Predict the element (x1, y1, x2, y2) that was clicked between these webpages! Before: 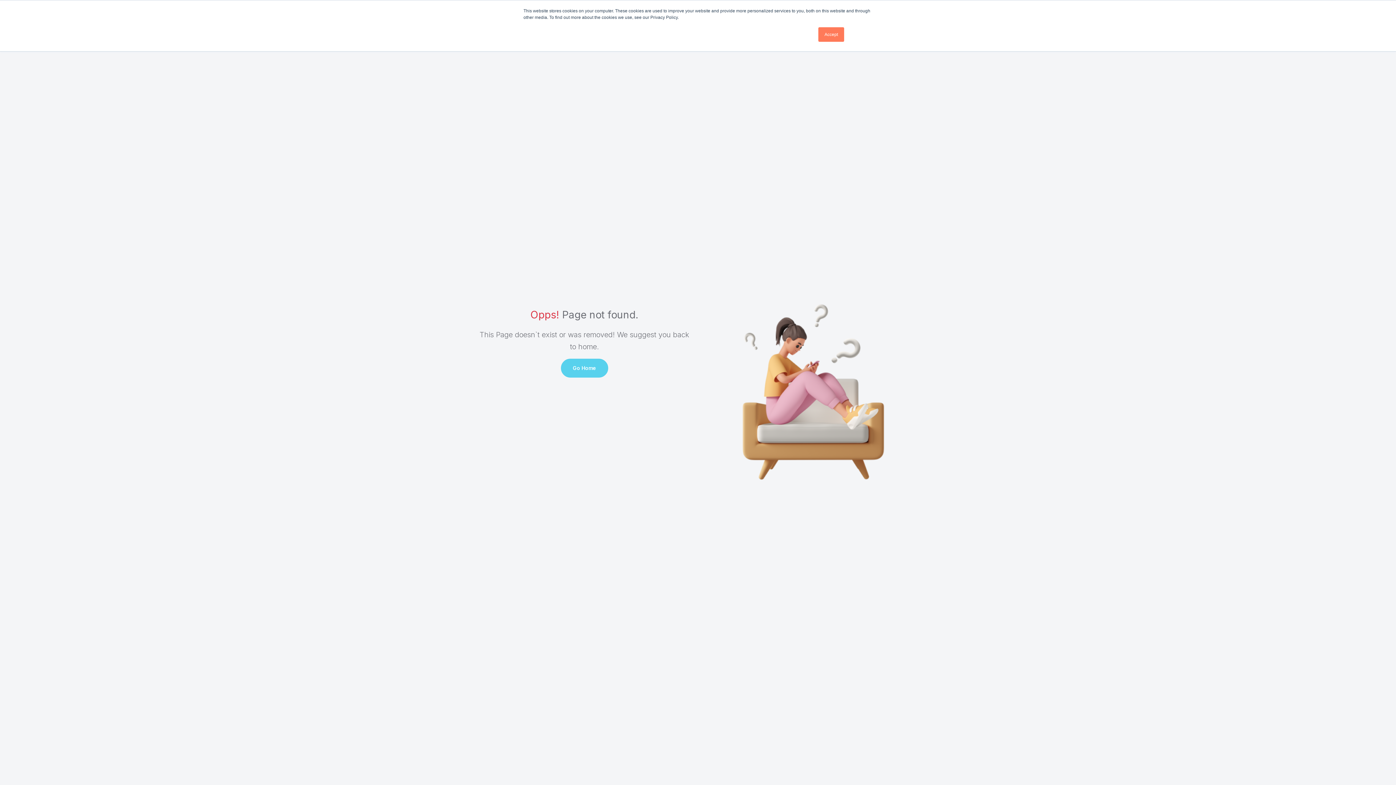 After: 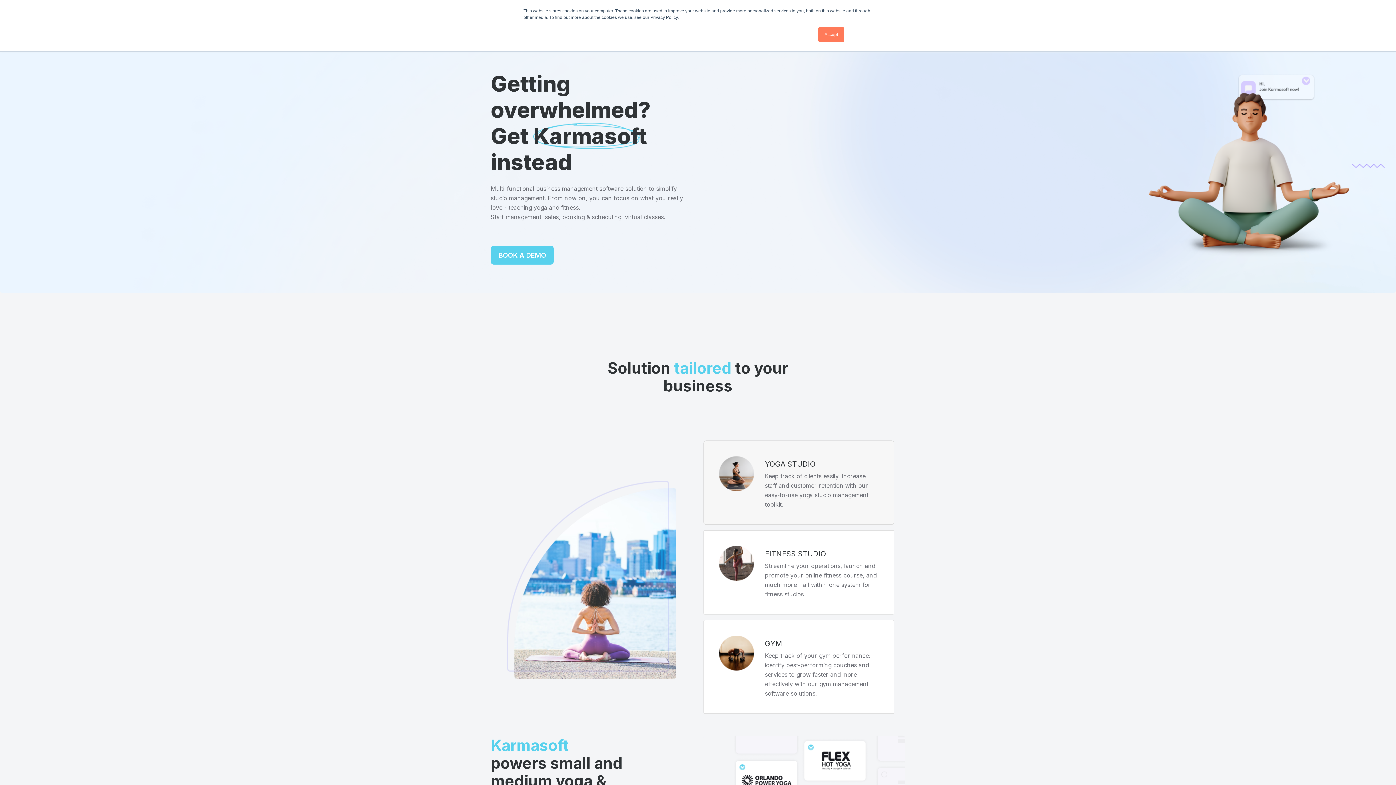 Action: label: Go Home bbox: (561, 358, 608, 377)